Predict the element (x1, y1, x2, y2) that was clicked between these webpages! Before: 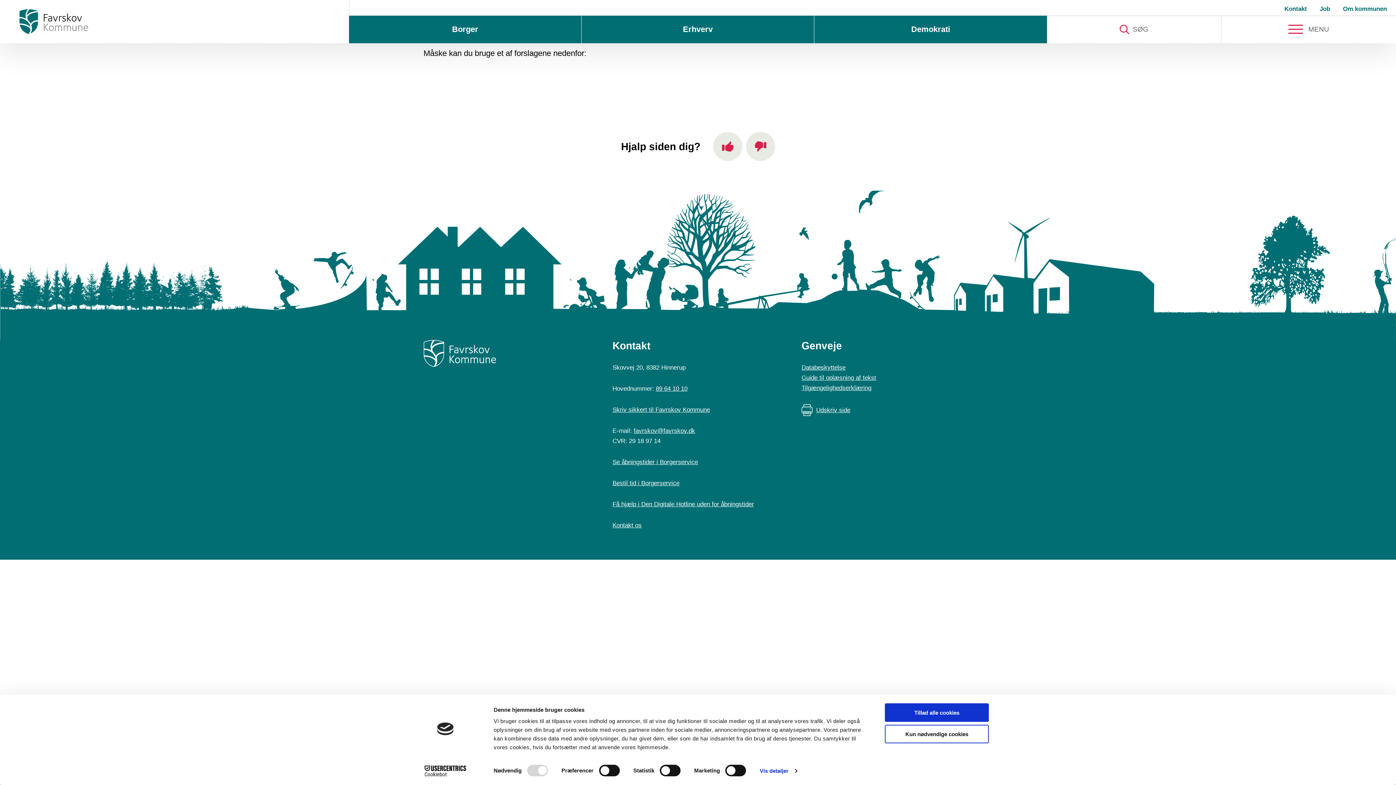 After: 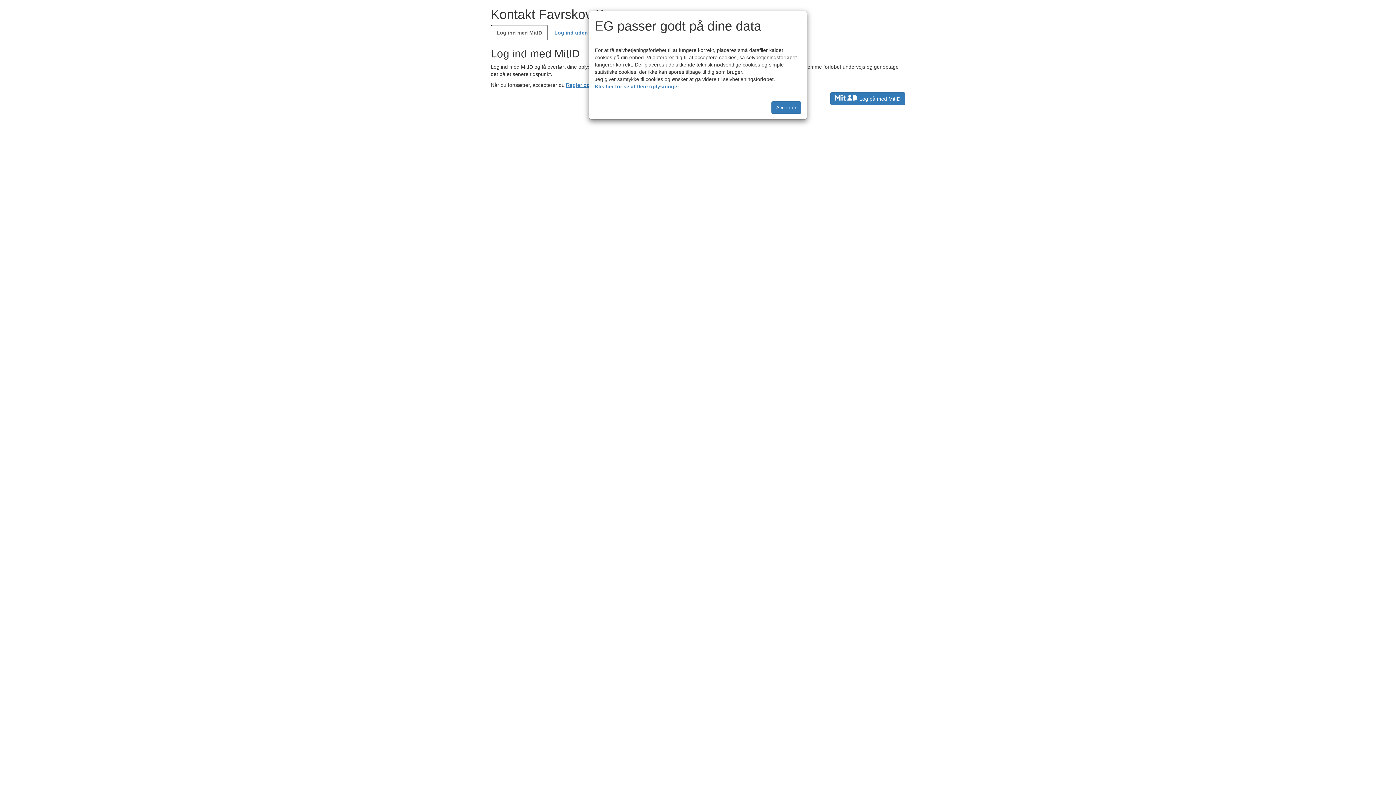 Action: bbox: (612, 406, 710, 413) label: Skriv sikkert til Favrskov Kommune